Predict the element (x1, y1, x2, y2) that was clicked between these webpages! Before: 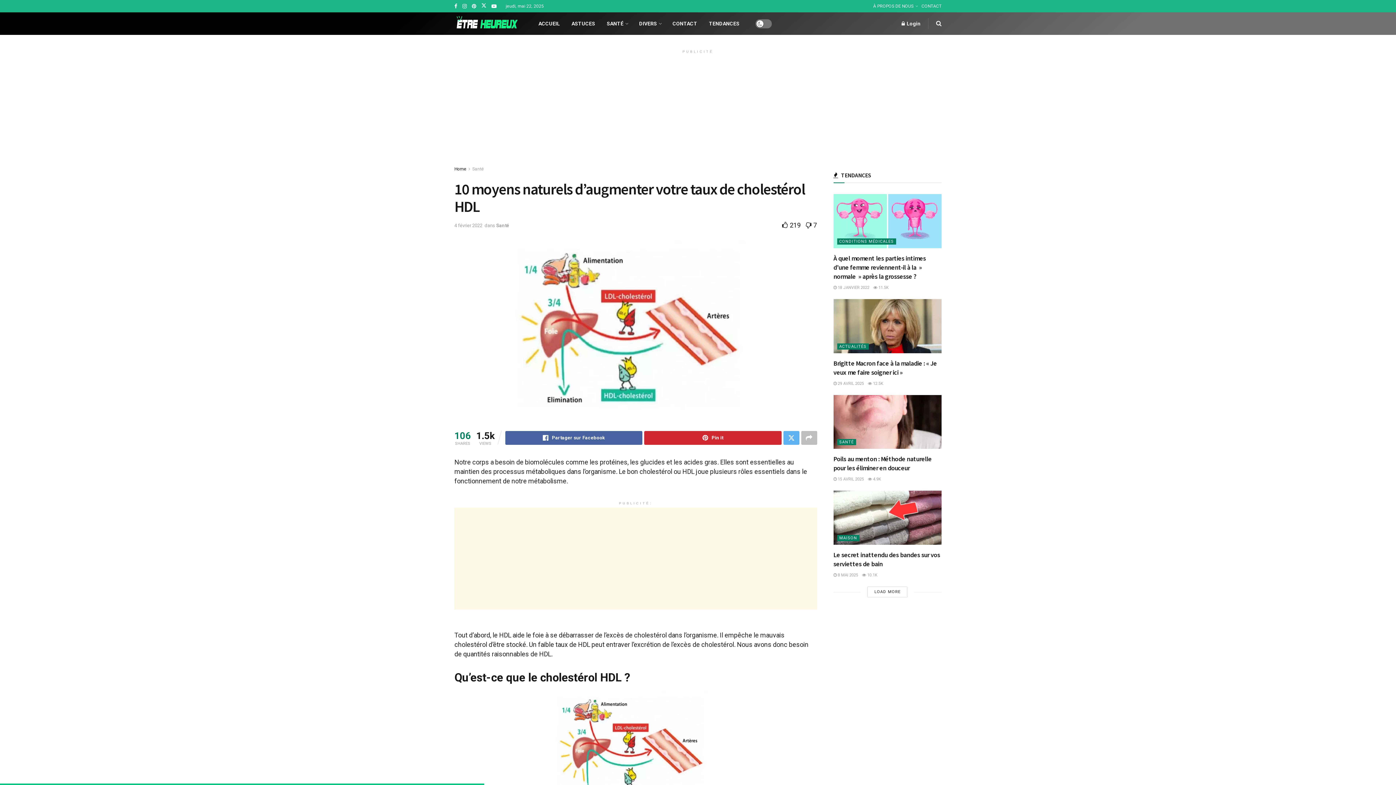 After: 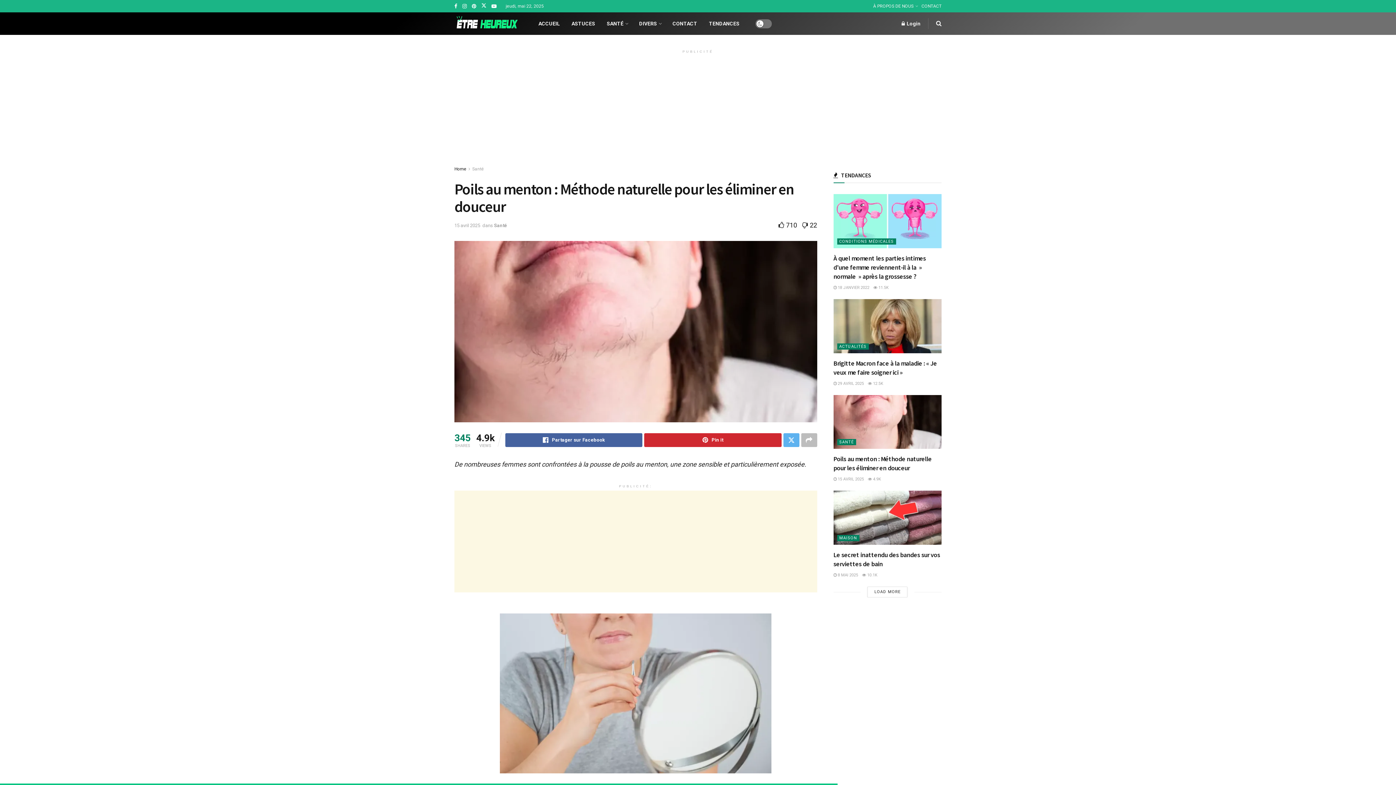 Action: bbox: (833, 395, 941, 449)